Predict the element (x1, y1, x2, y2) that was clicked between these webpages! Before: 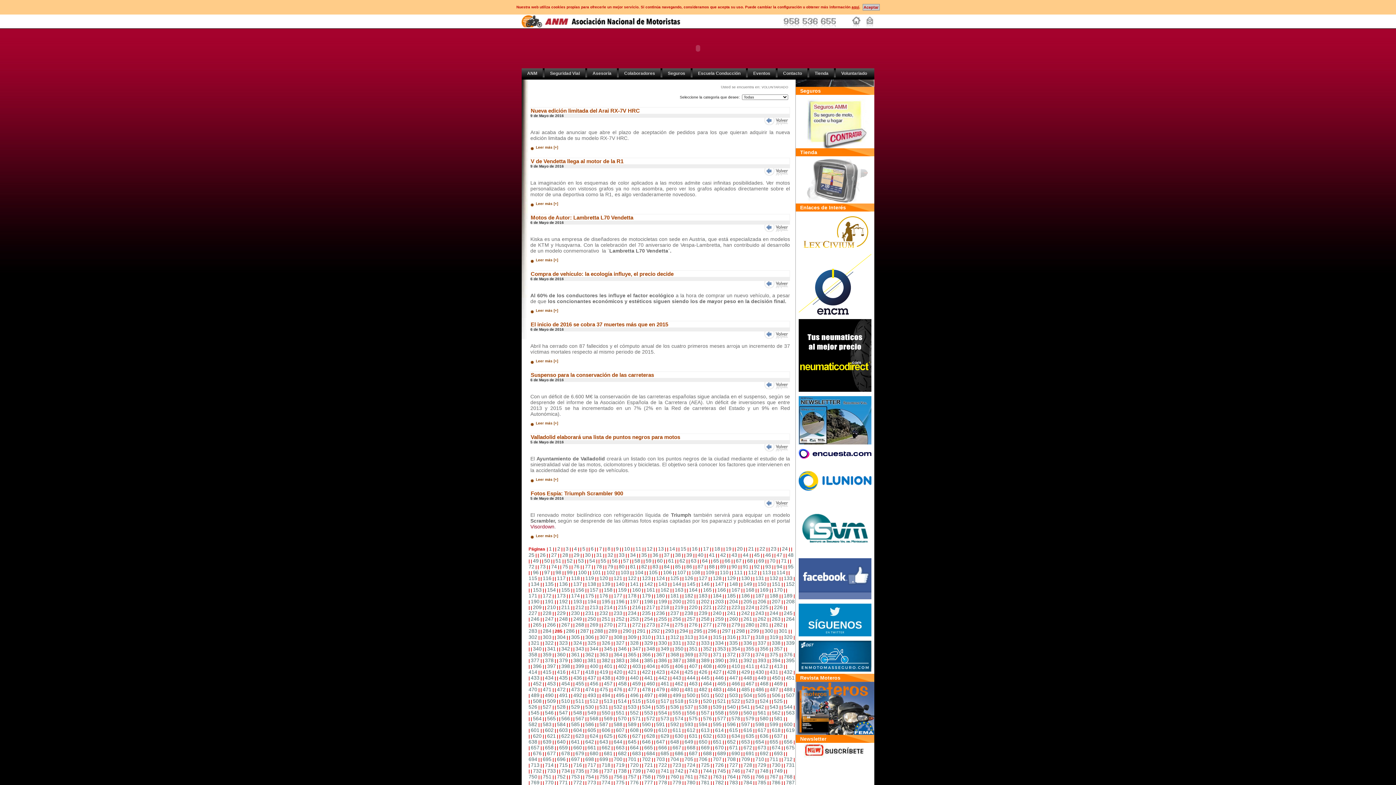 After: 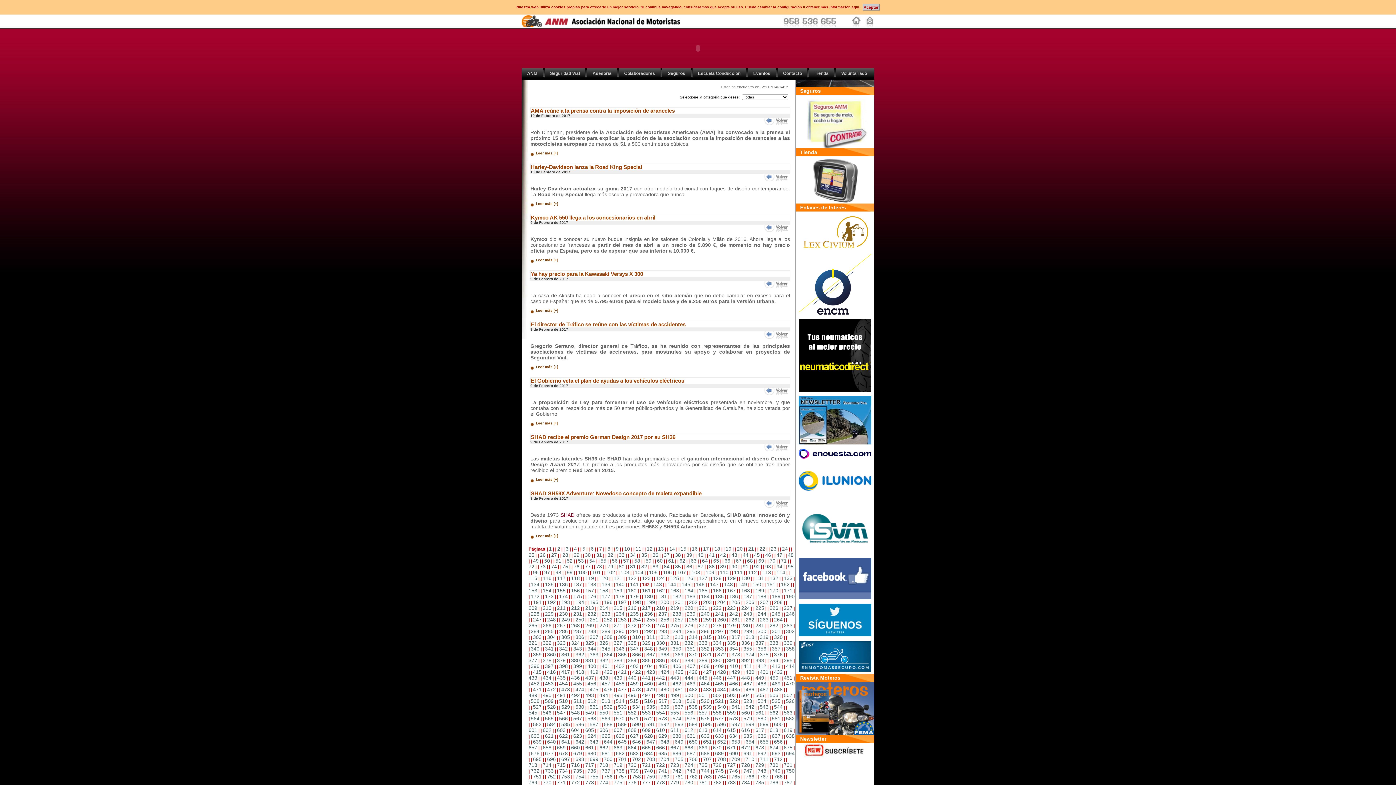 Action: label: 142 bbox: (644, 581, 653, 587)